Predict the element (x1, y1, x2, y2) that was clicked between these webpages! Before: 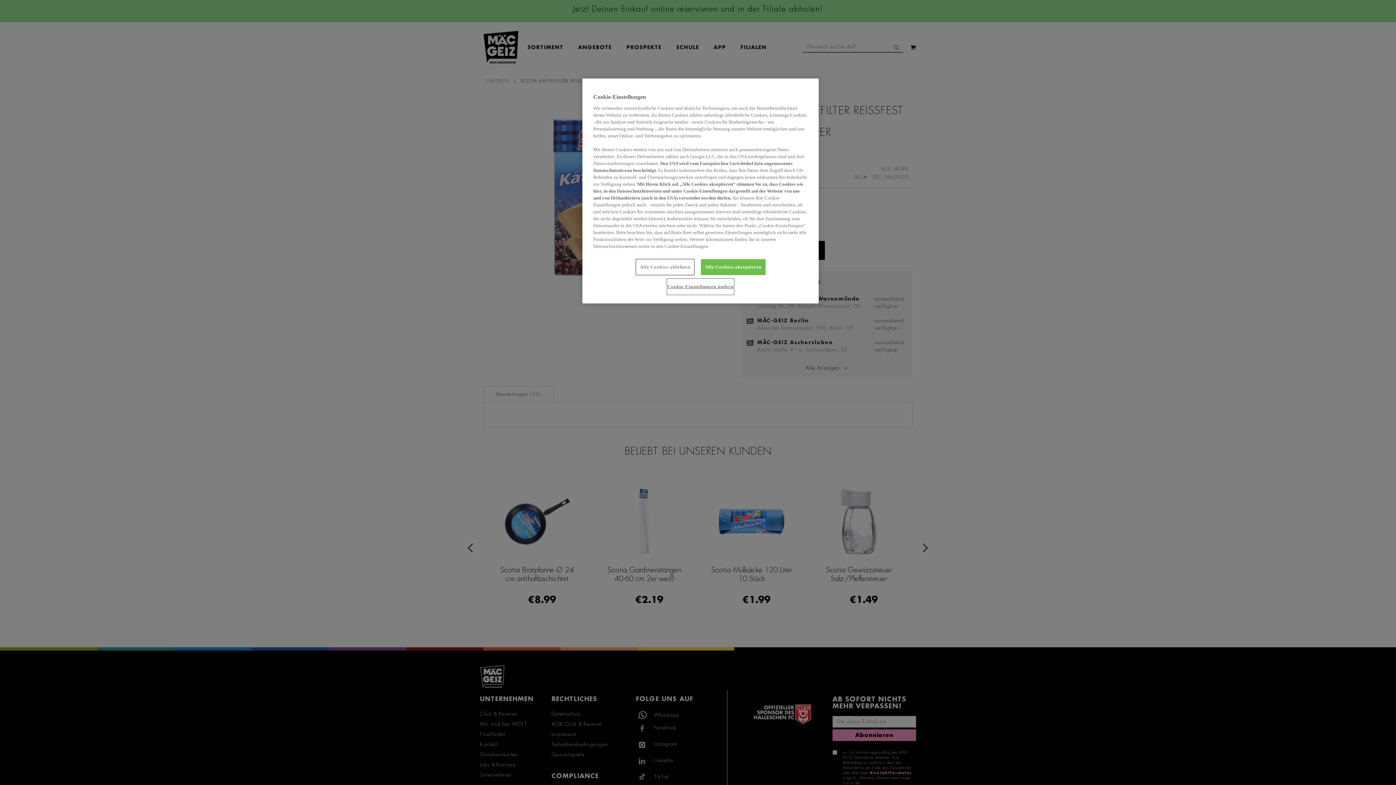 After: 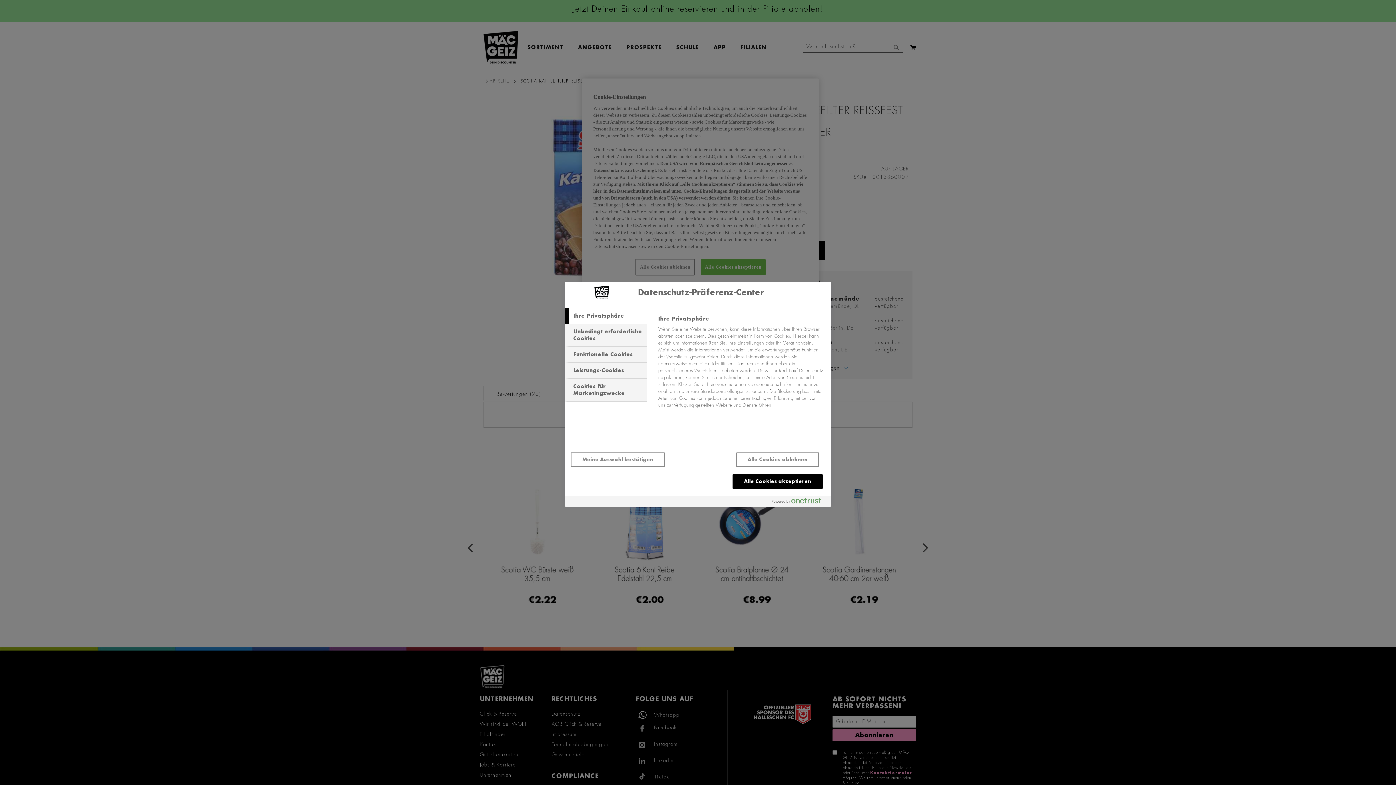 Action: bbox: (667, 279, 733, 294) label: Cookie-Einstellungen ändern